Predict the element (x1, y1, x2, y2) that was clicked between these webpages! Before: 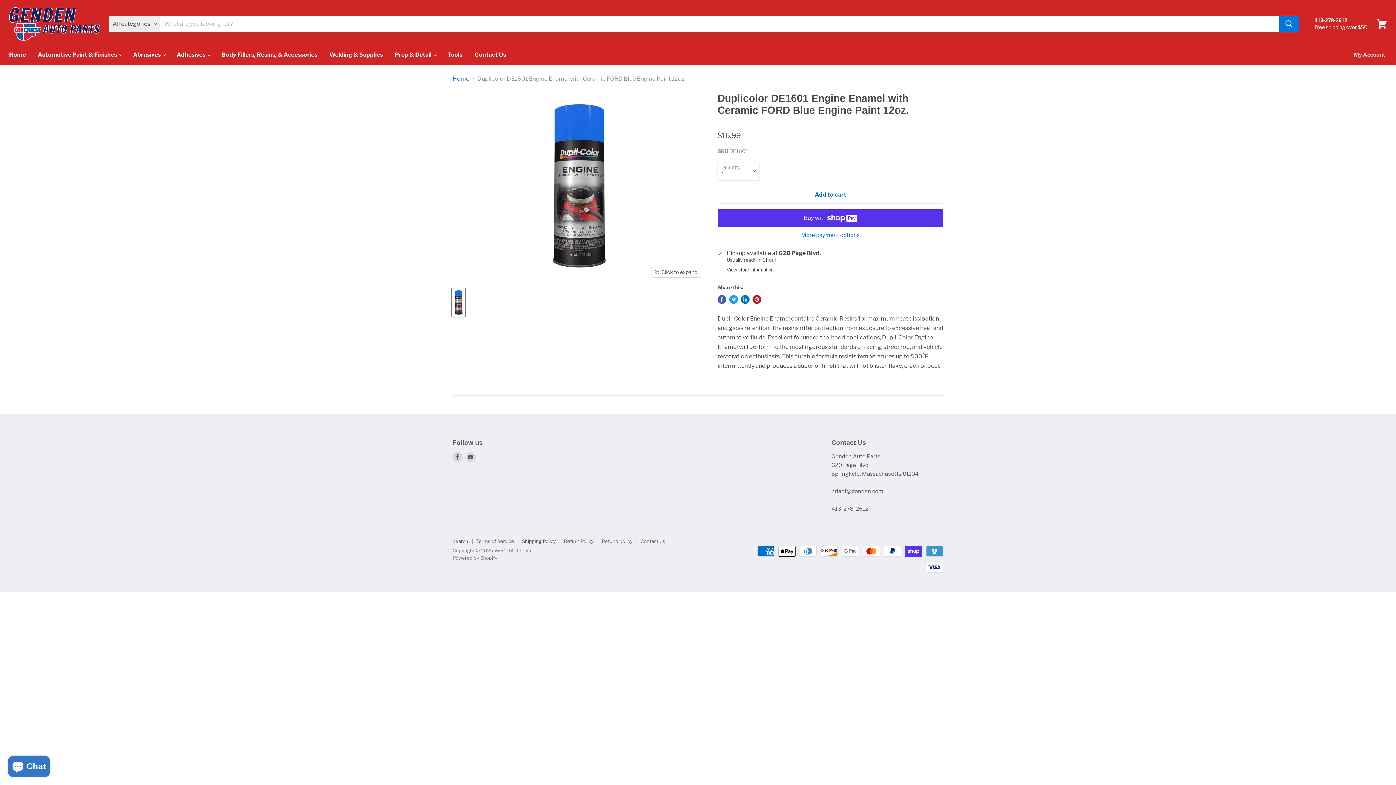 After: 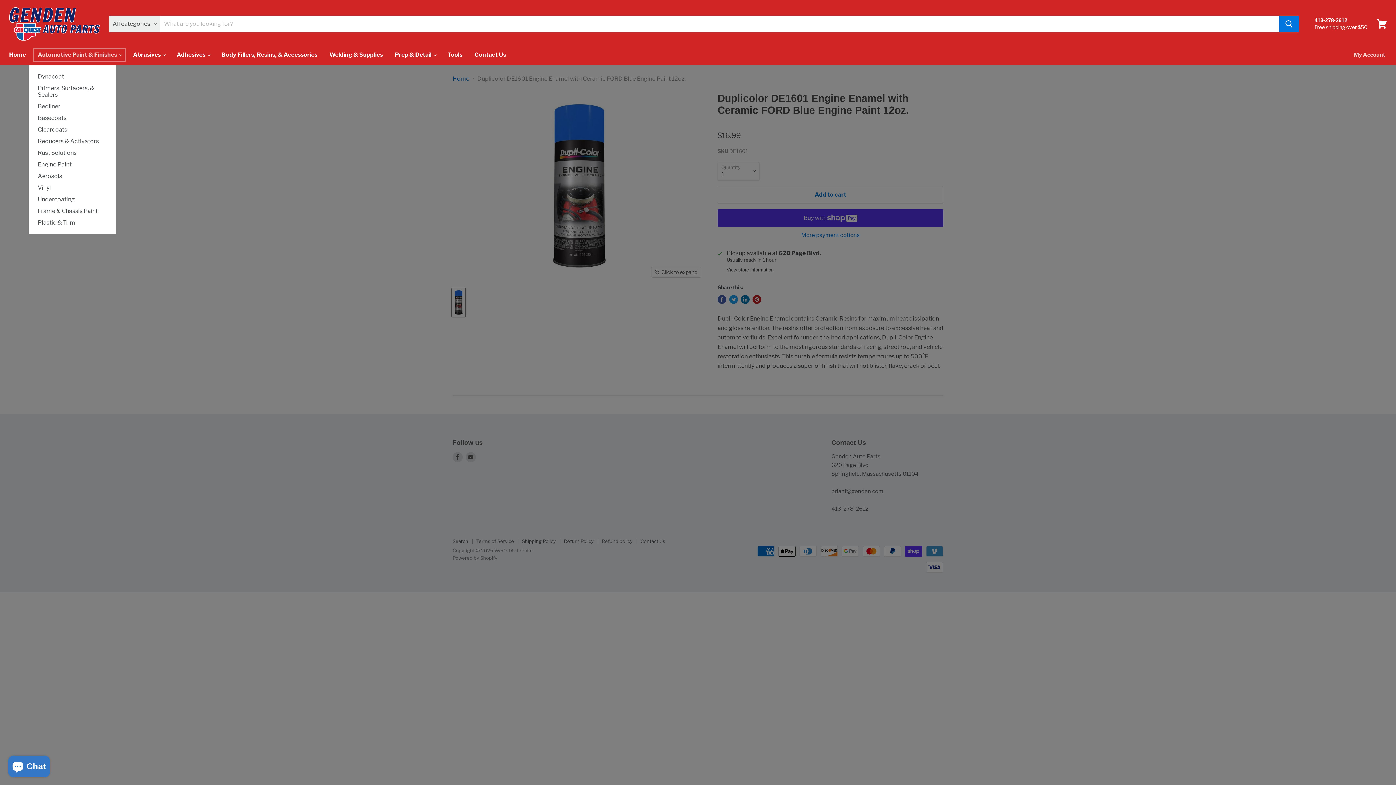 Action: bbox: (32, 47, 126, 62) label: Automotive Paint & Finishes 